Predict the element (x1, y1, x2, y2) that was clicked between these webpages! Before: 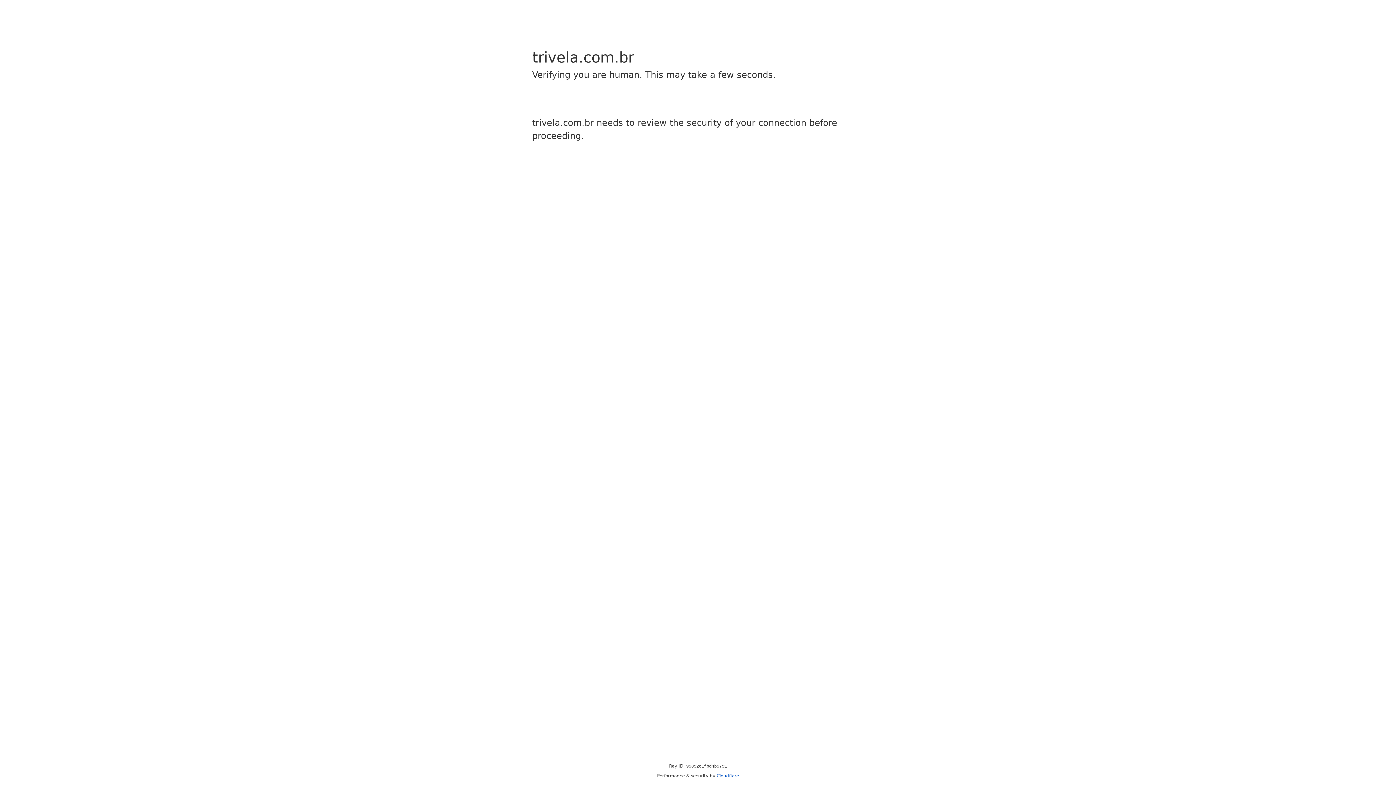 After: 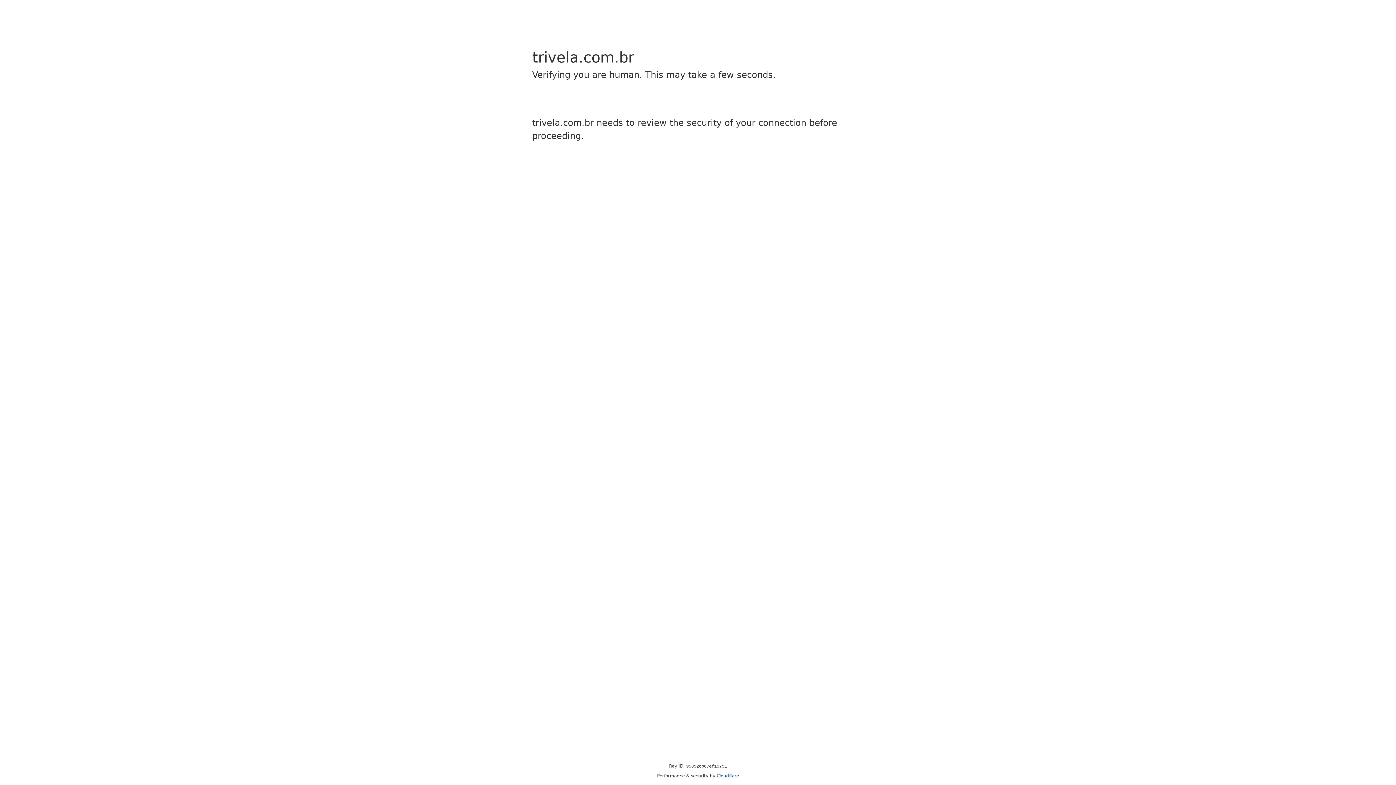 Action: bbox: (716, 773, 739, 778) label: Cloudflare